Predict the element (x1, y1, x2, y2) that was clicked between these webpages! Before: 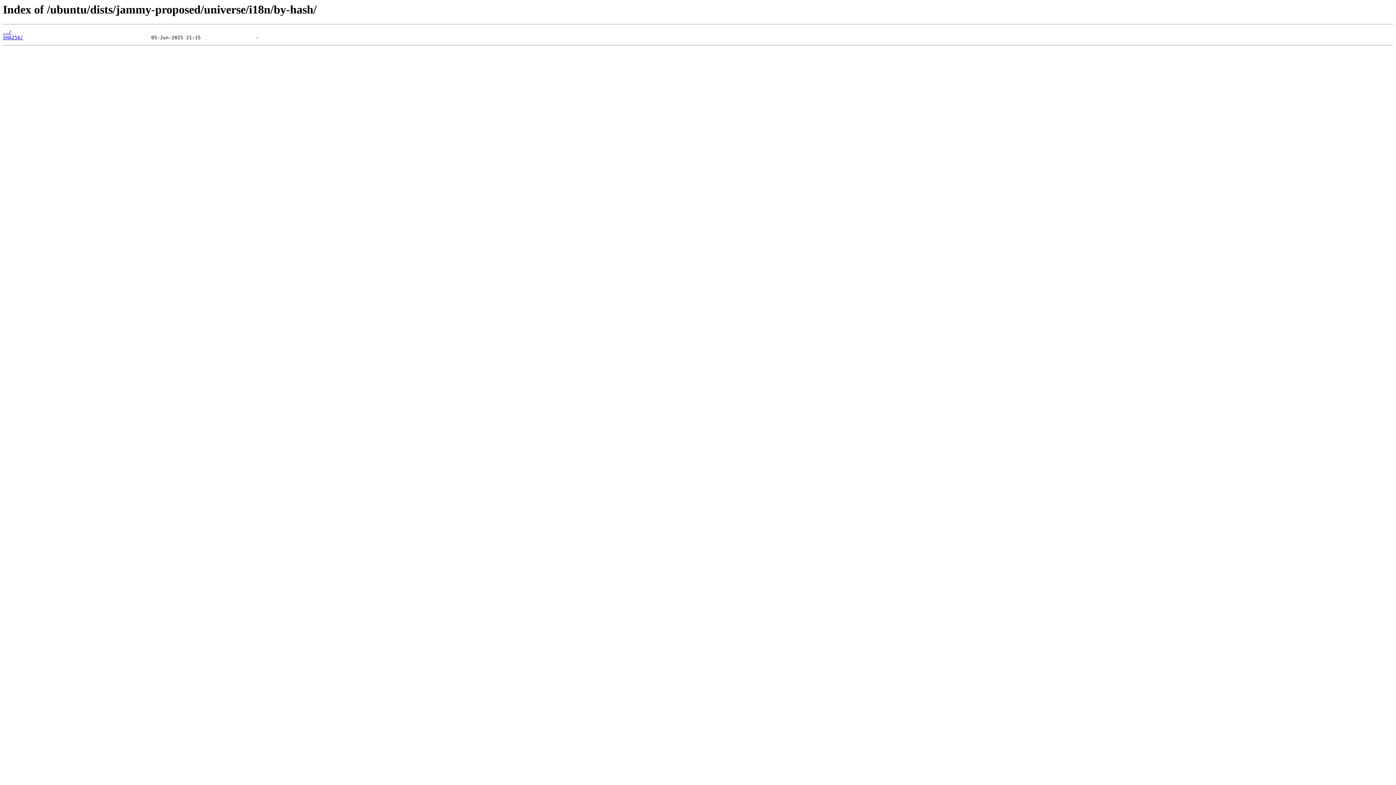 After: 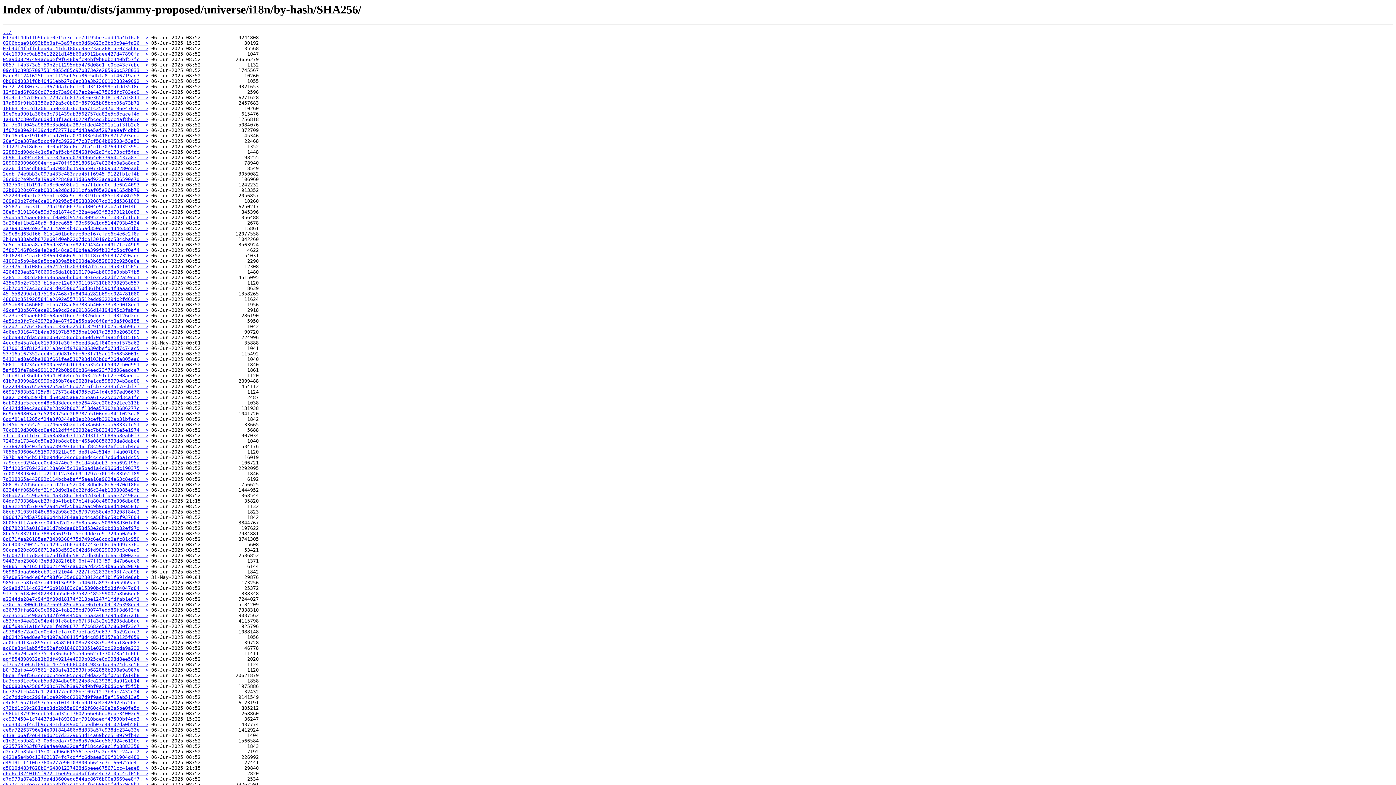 Action: label: SHA256/ bbox: (2, 35, 23, 40)